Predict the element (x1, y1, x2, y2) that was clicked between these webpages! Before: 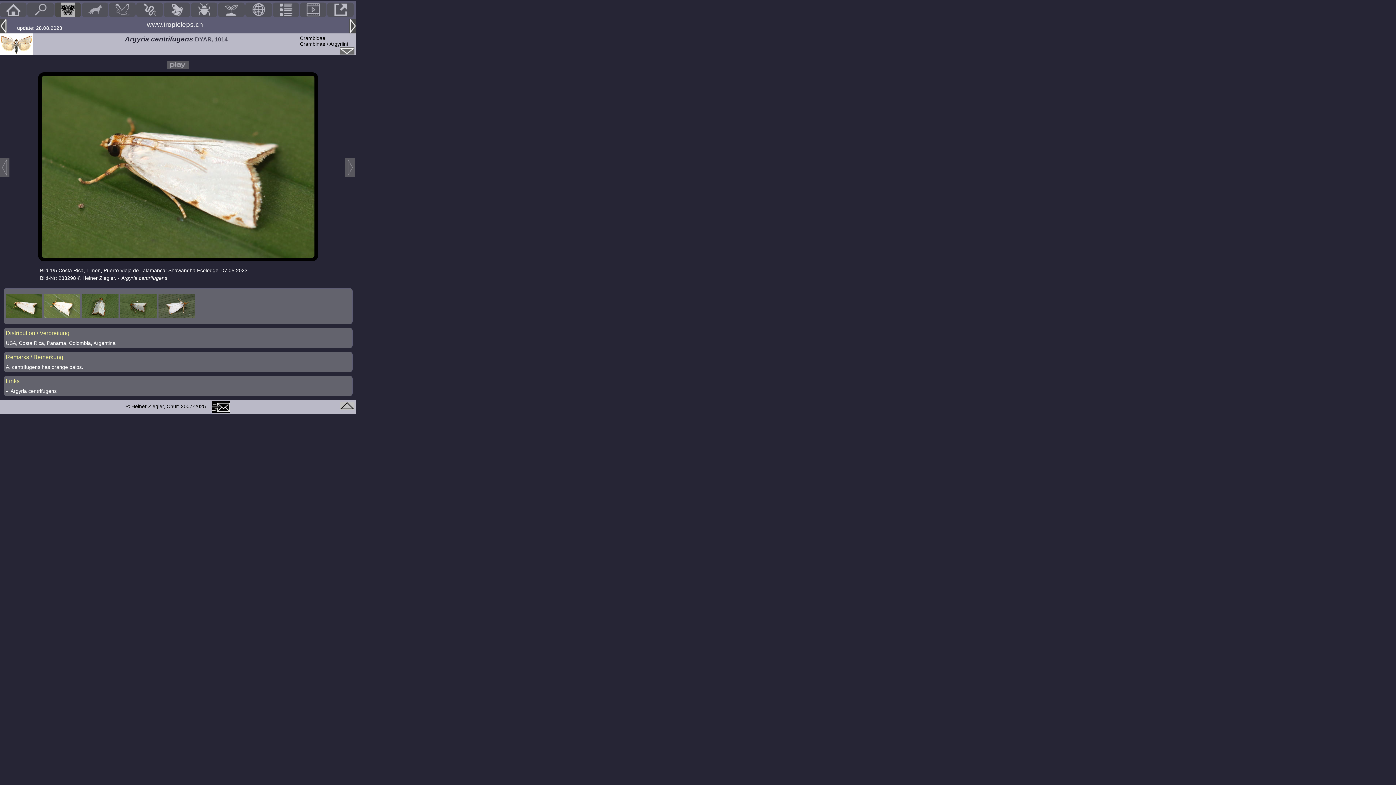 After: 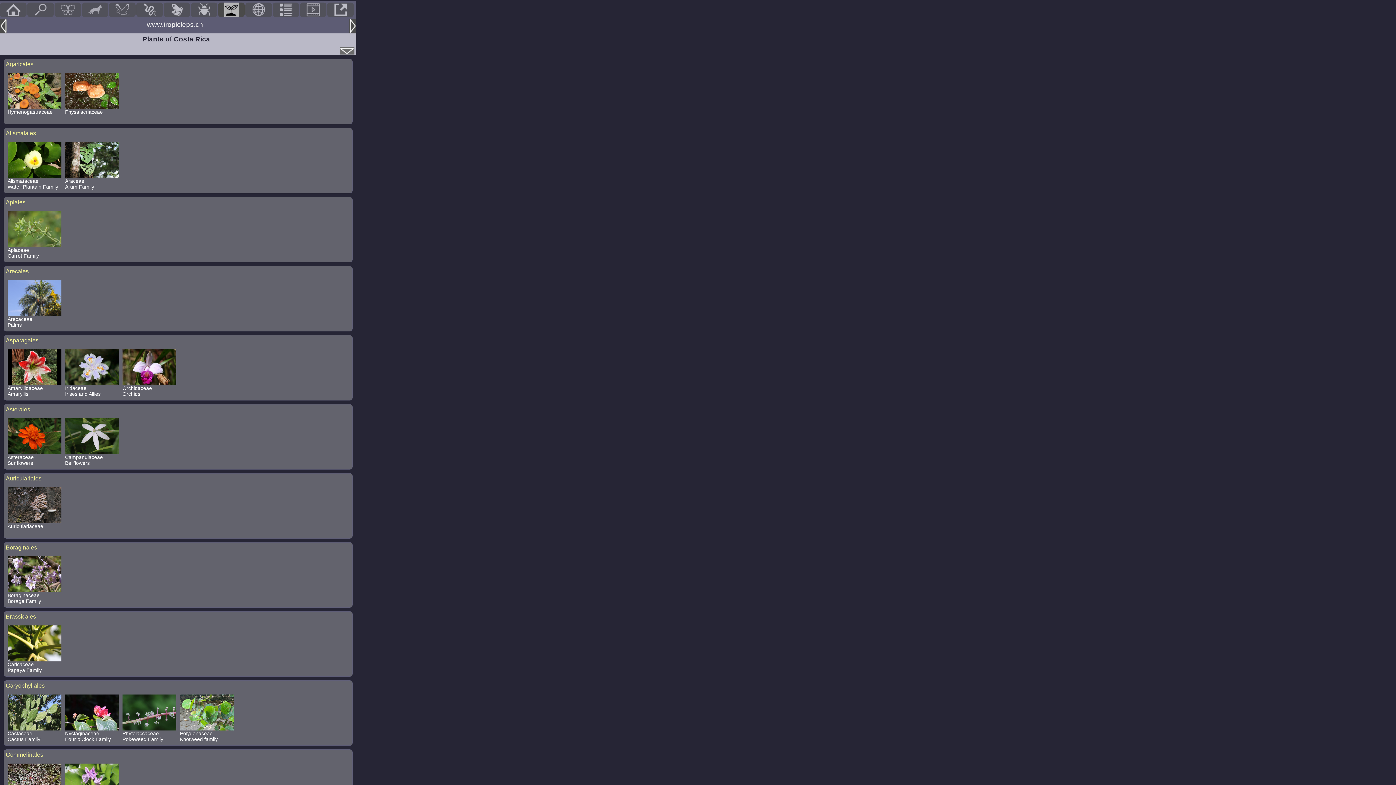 Action: bbox: (218, 2, 244, 17)